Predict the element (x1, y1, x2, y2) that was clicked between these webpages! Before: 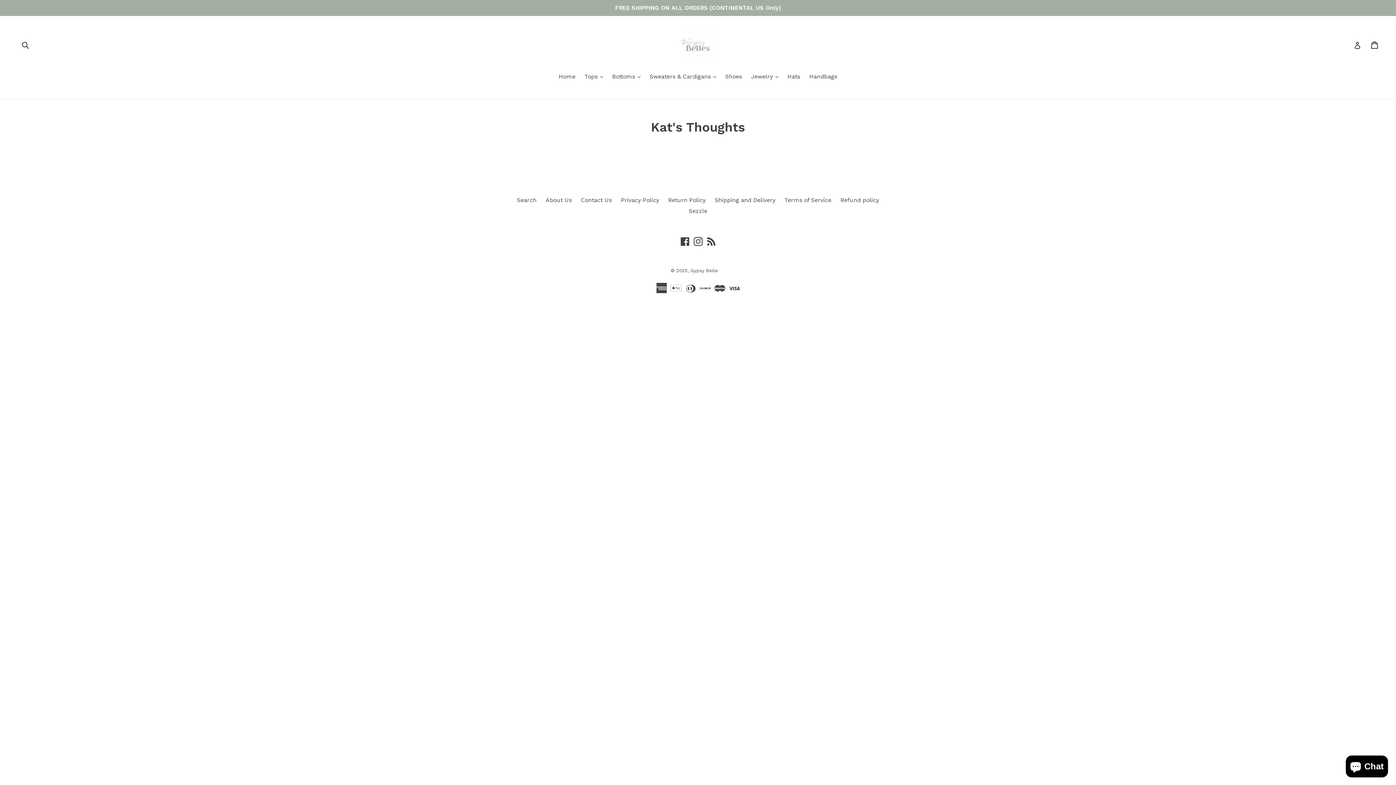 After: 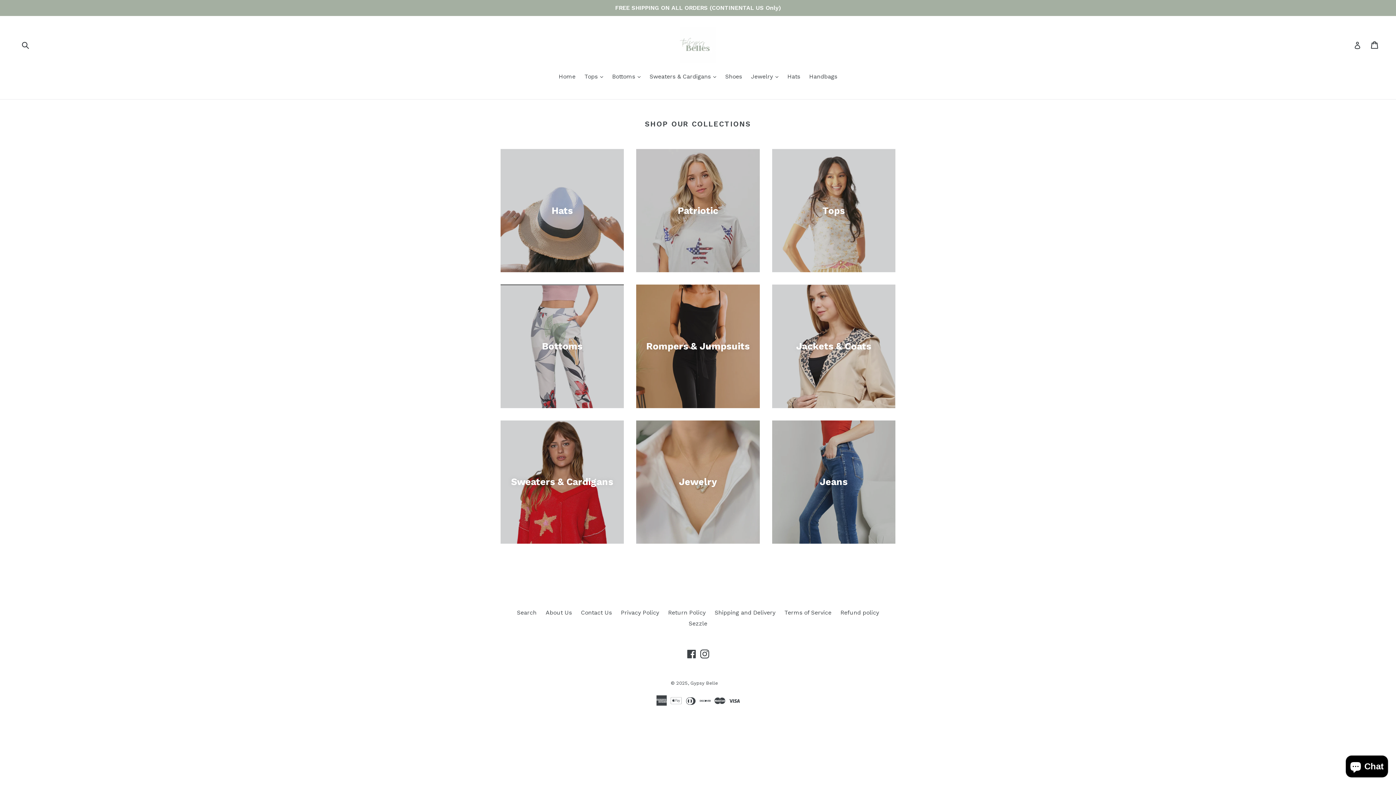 Action: bbox: (679, 26, 716, 63)